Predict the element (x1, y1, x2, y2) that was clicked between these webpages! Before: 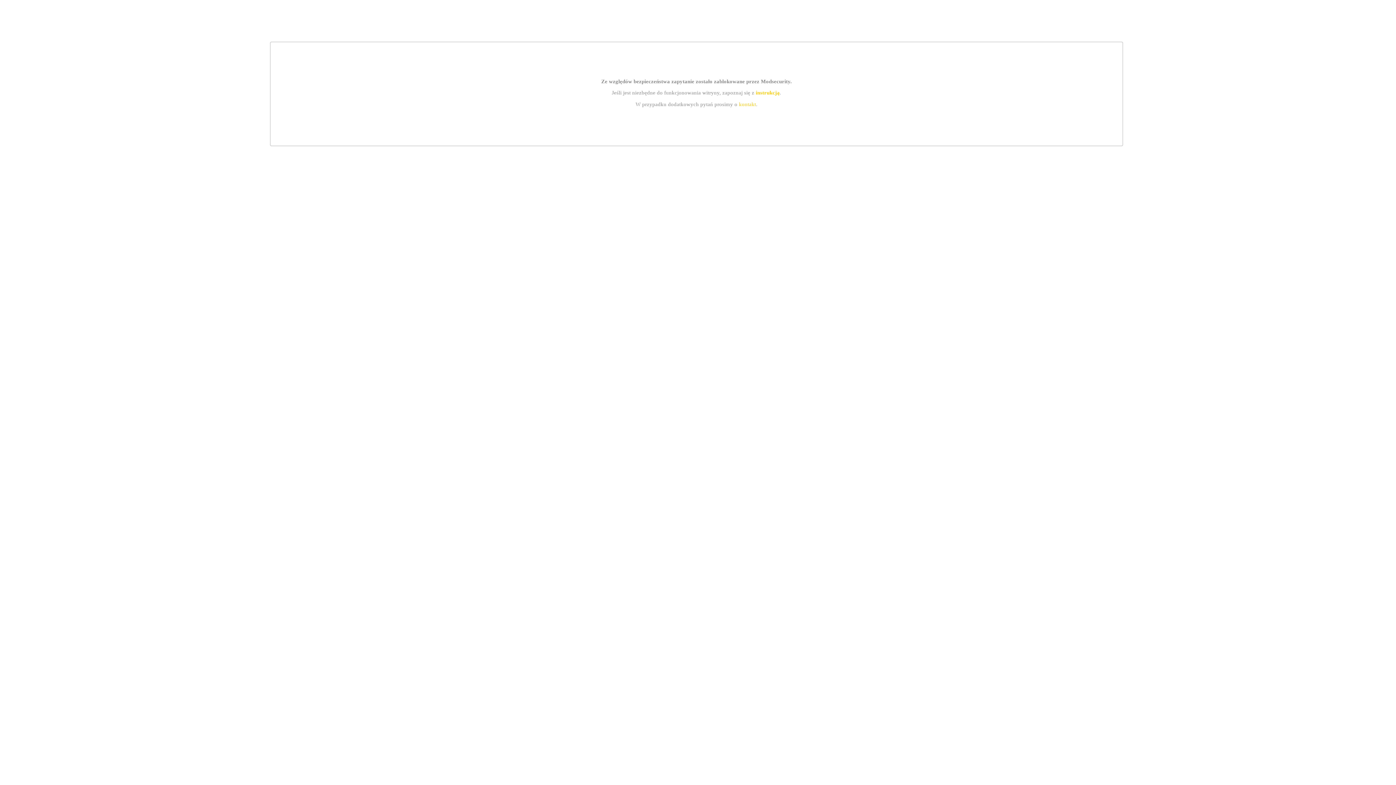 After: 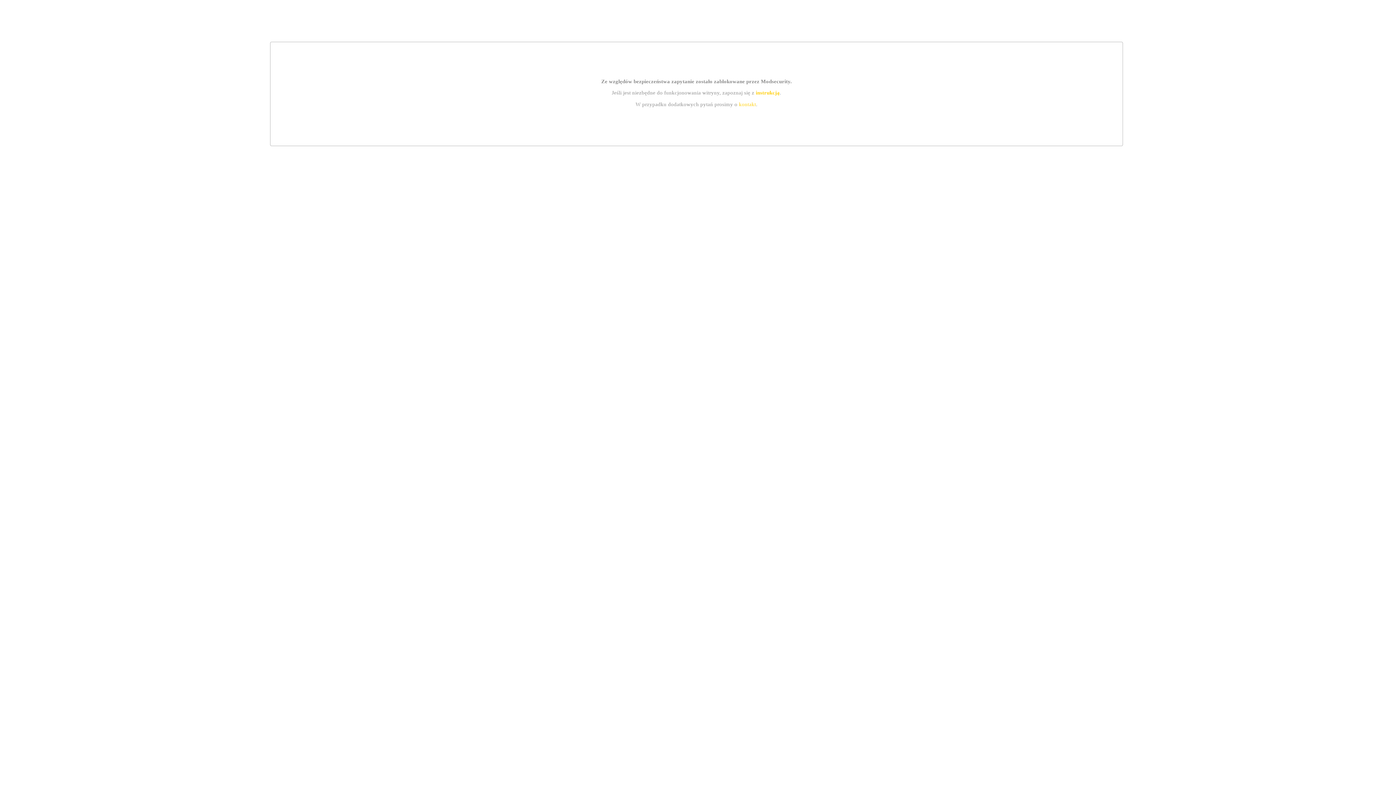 Action: label: instrukcją bbox: (755, 89, 779, 95)